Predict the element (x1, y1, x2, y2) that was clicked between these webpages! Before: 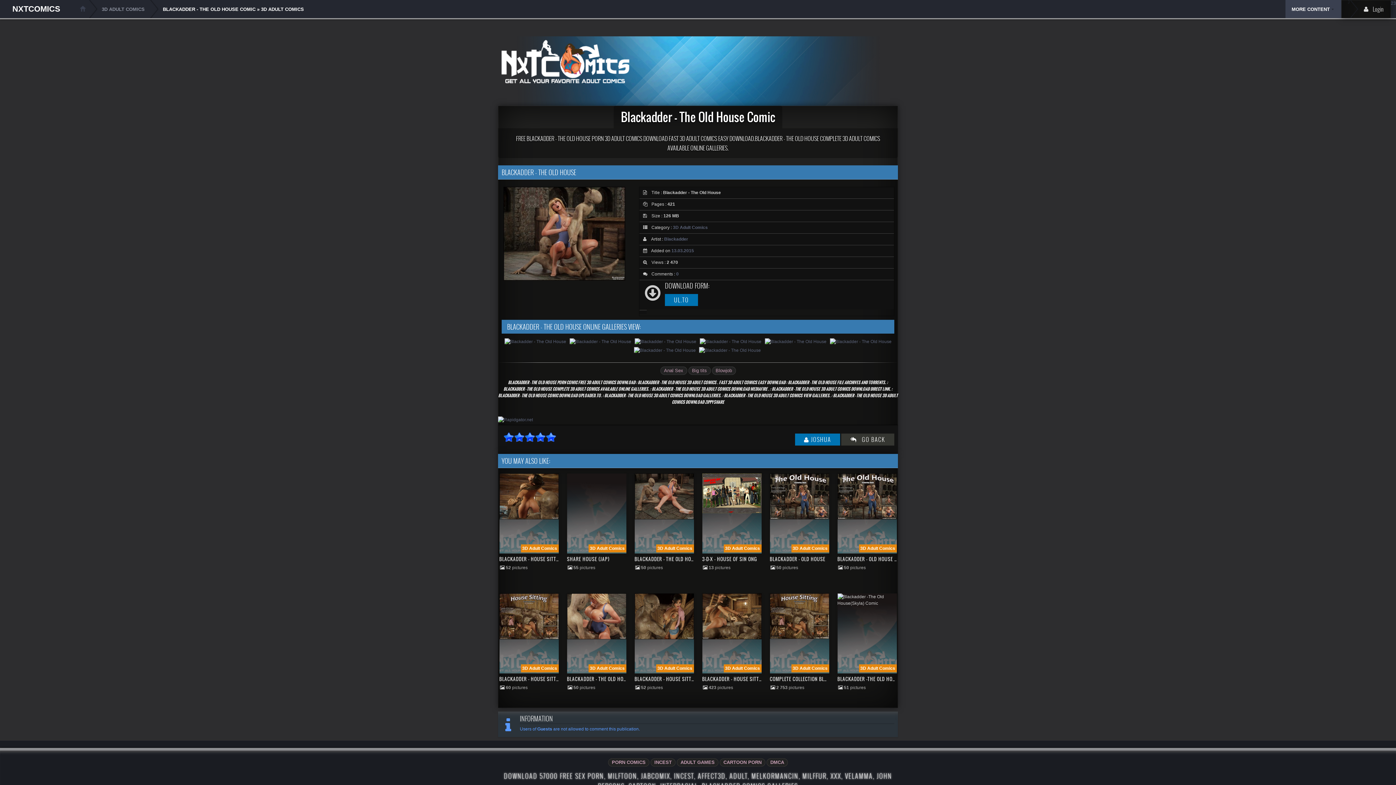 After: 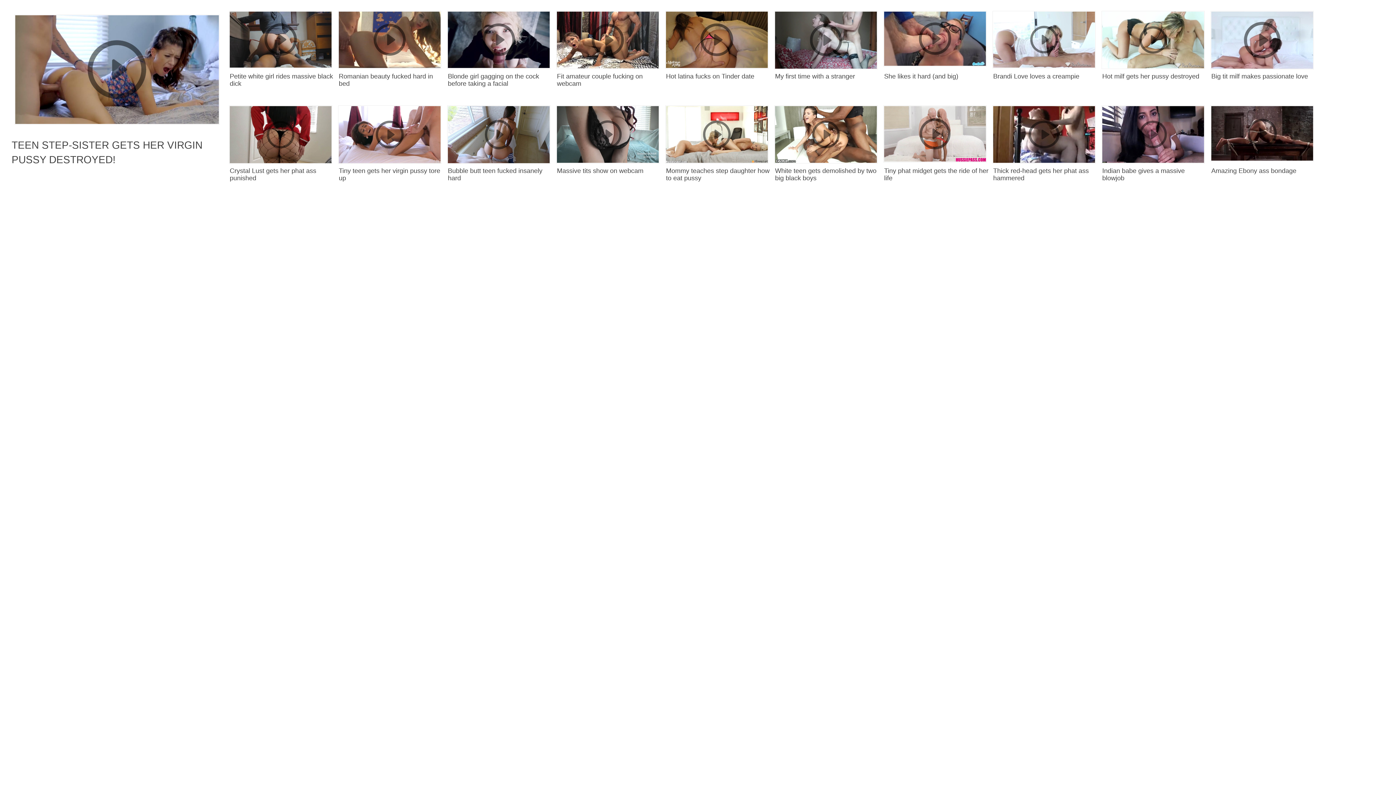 Action: bbox: (503, 337, 567, 346)